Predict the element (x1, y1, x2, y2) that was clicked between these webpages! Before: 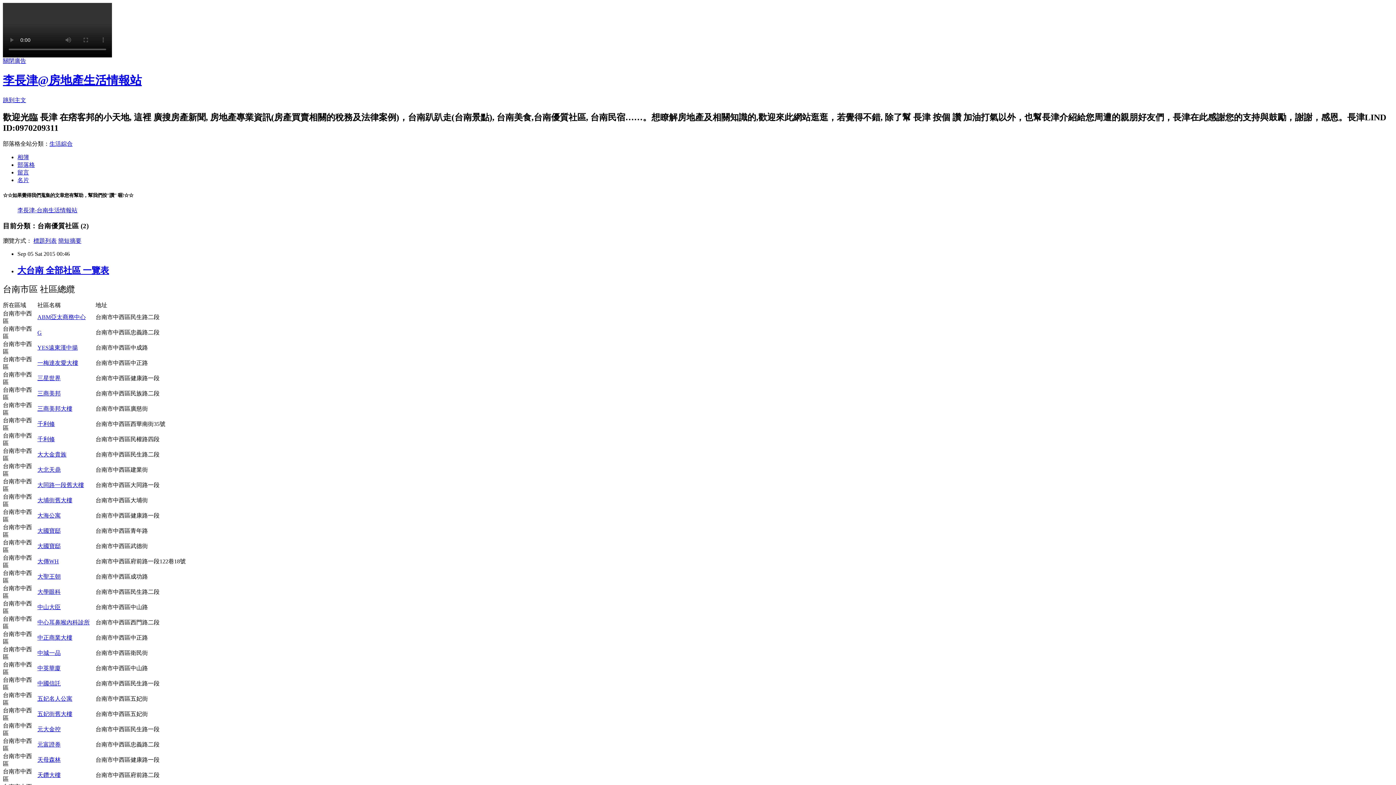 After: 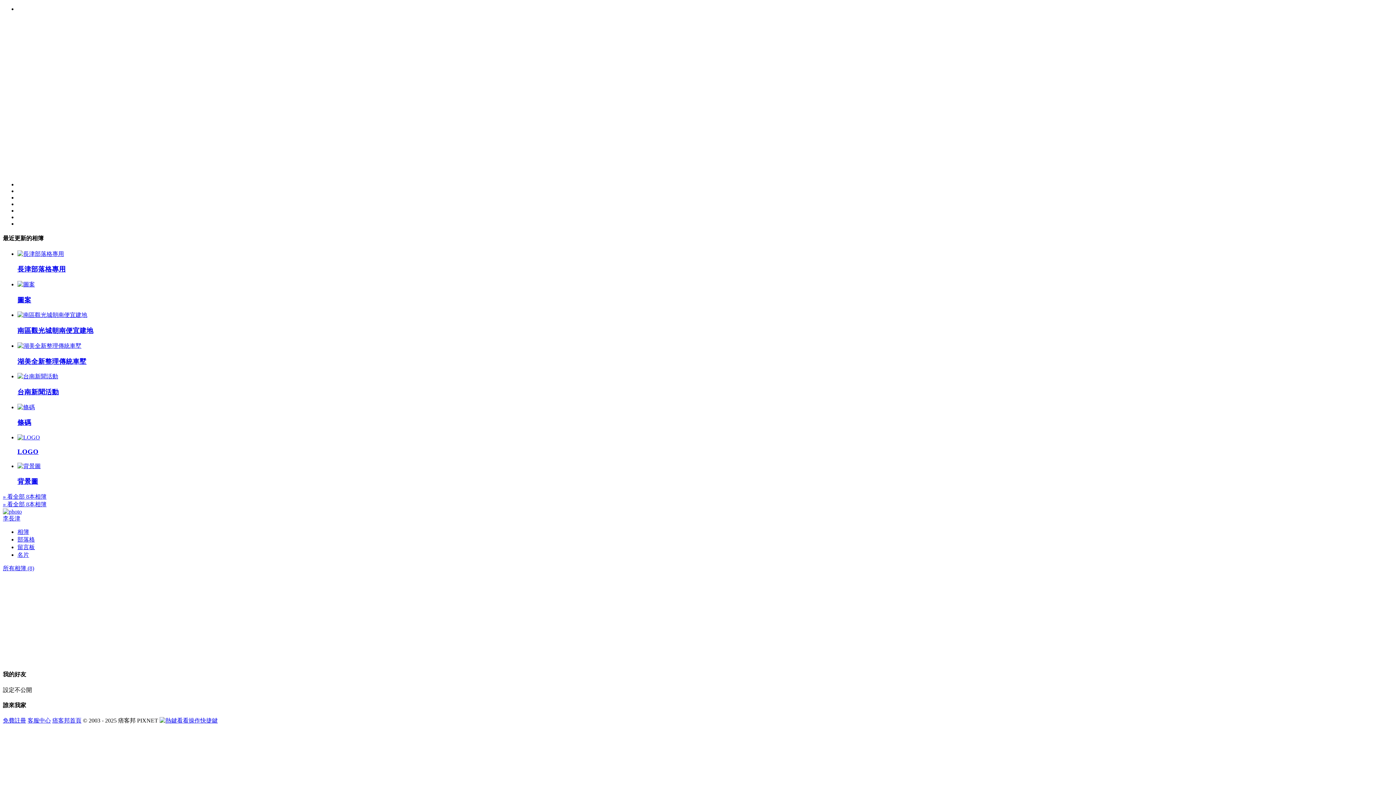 Action: bbox: (17, 154, 29, 160) label: 相簿